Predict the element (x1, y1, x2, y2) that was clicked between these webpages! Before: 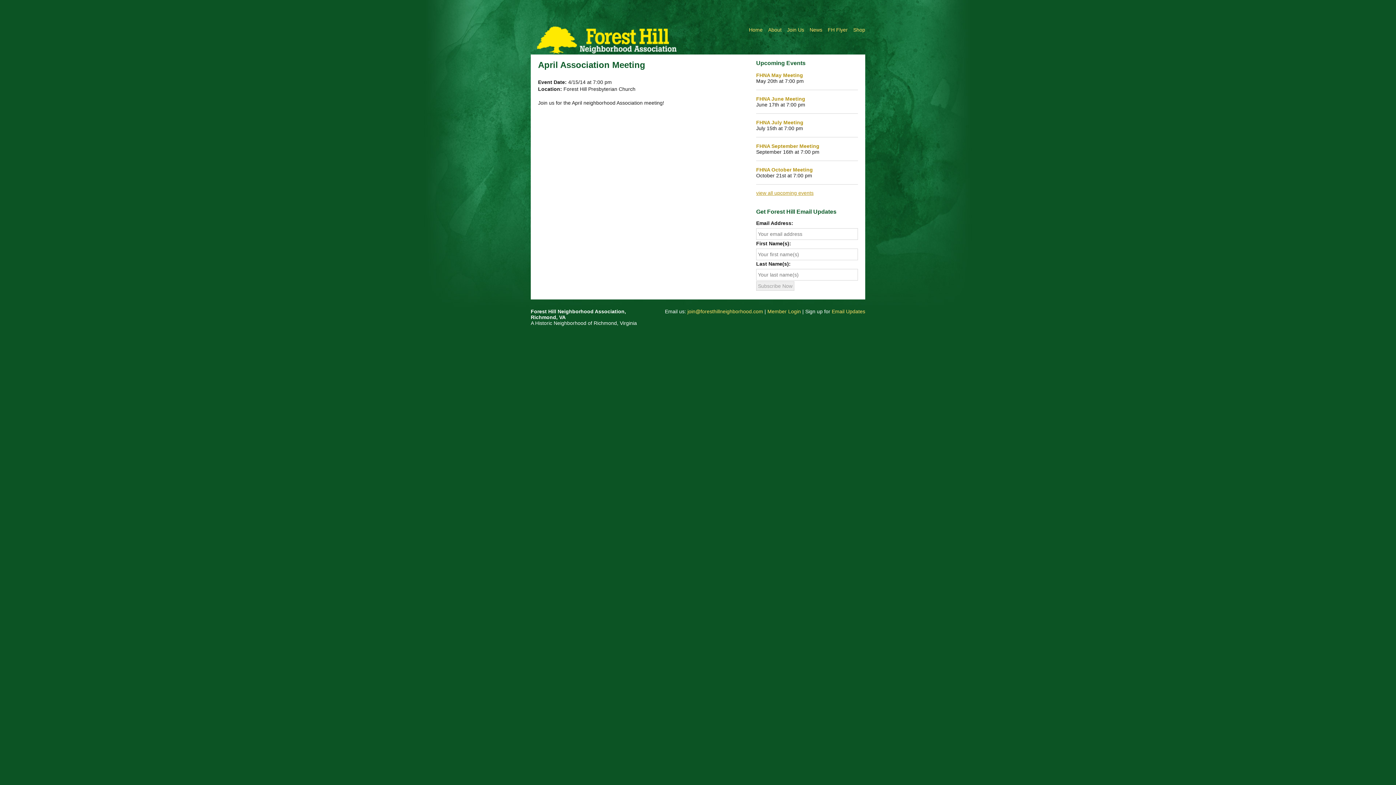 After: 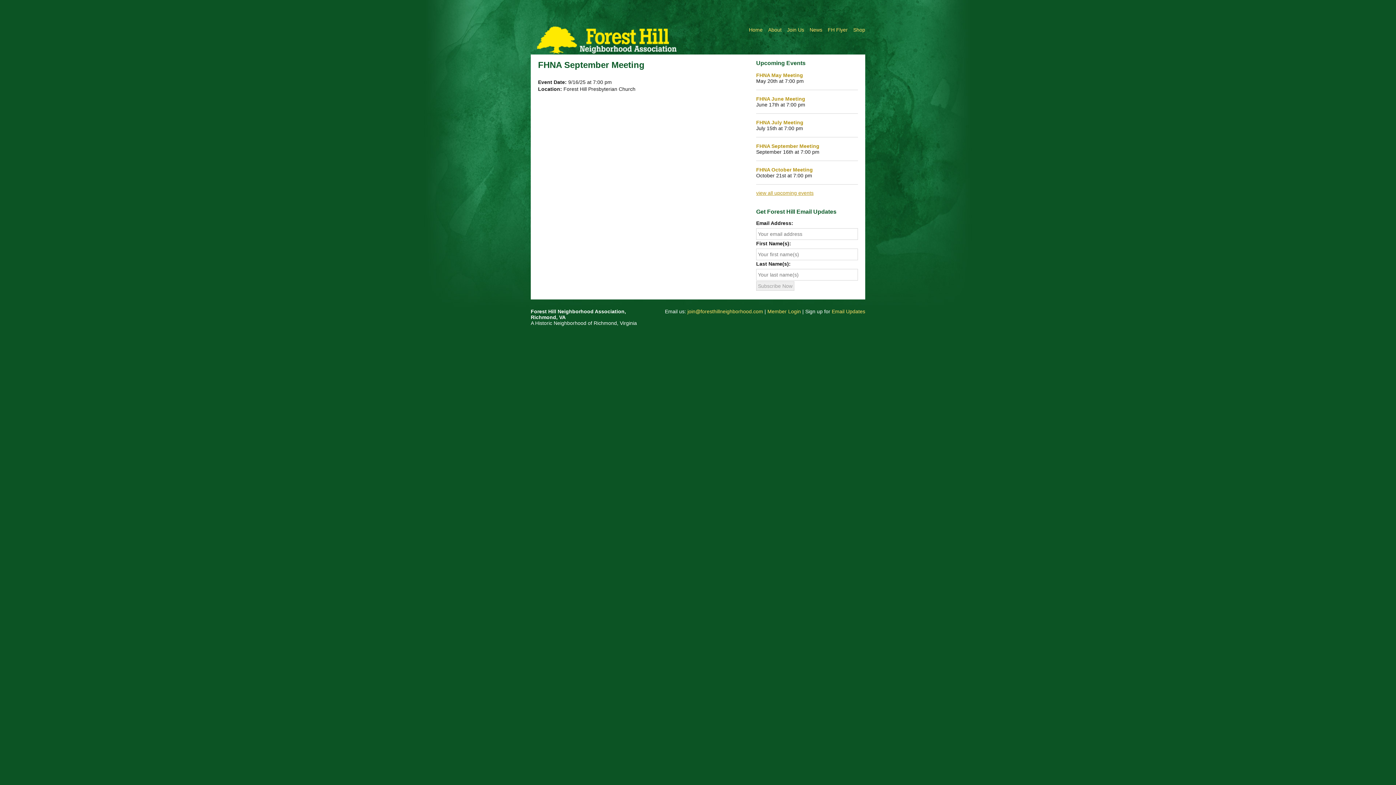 Action: label: FHNA September Meeting bbox: (756, 143, 819, 149)